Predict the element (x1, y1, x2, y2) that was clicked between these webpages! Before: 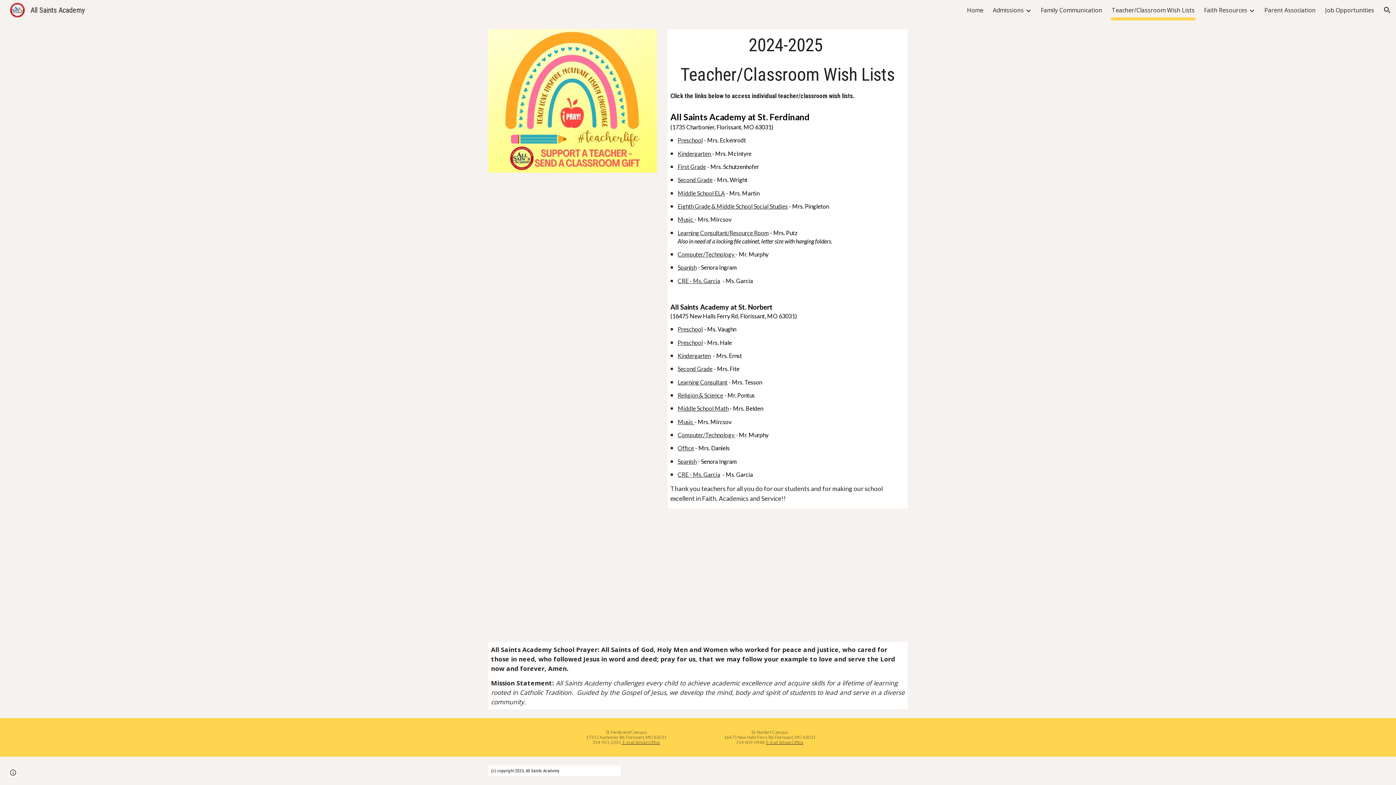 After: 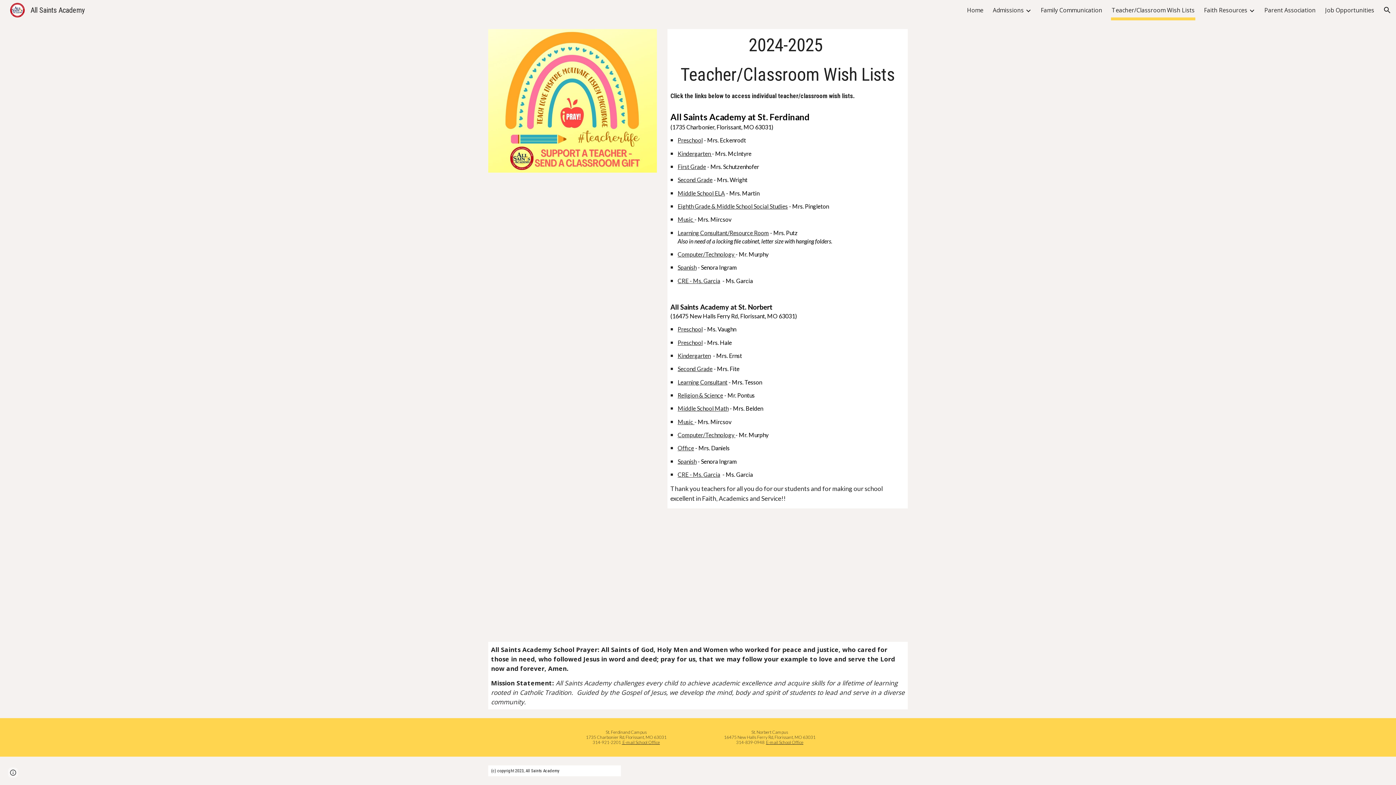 Action: label: Eighth Grade & Middle School Social Studies bbox: (677, 201, 788, 210)